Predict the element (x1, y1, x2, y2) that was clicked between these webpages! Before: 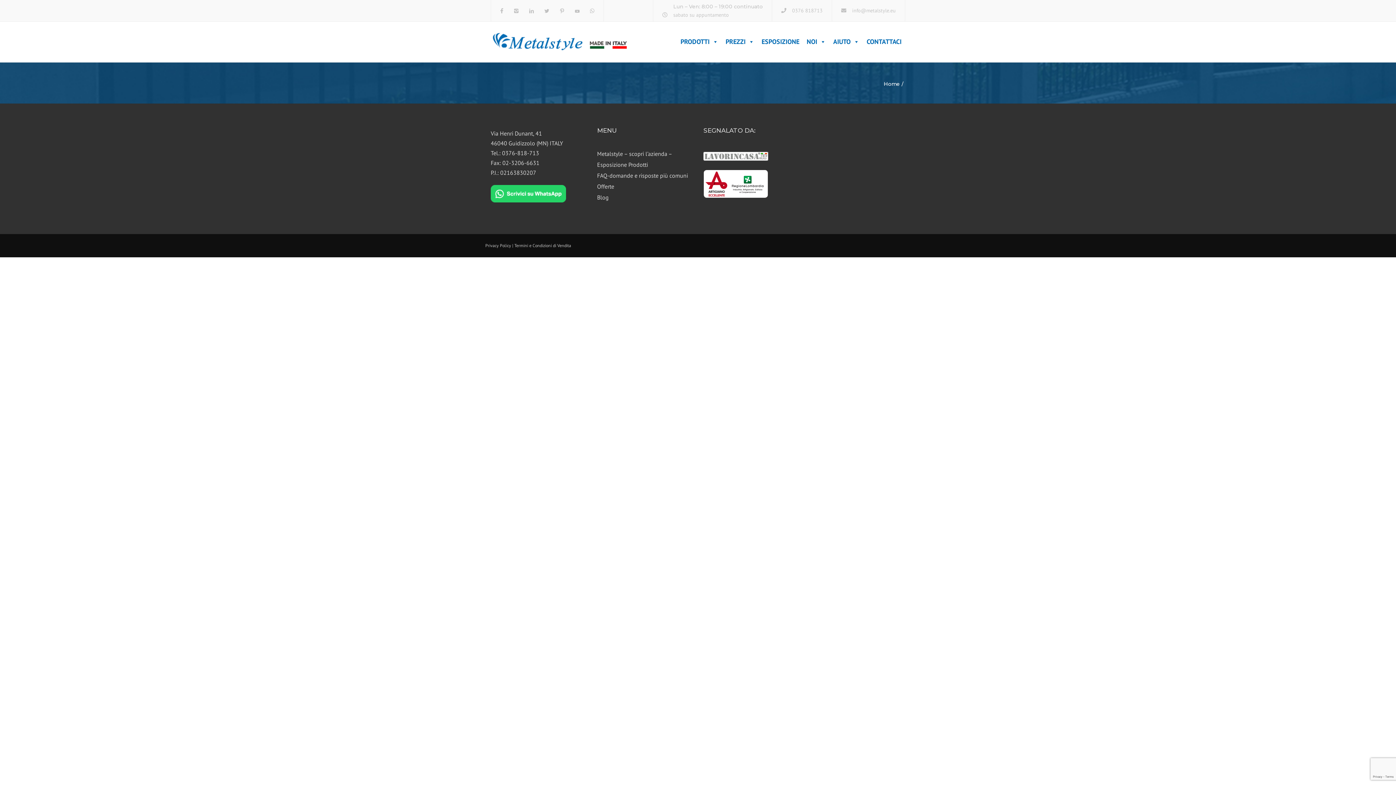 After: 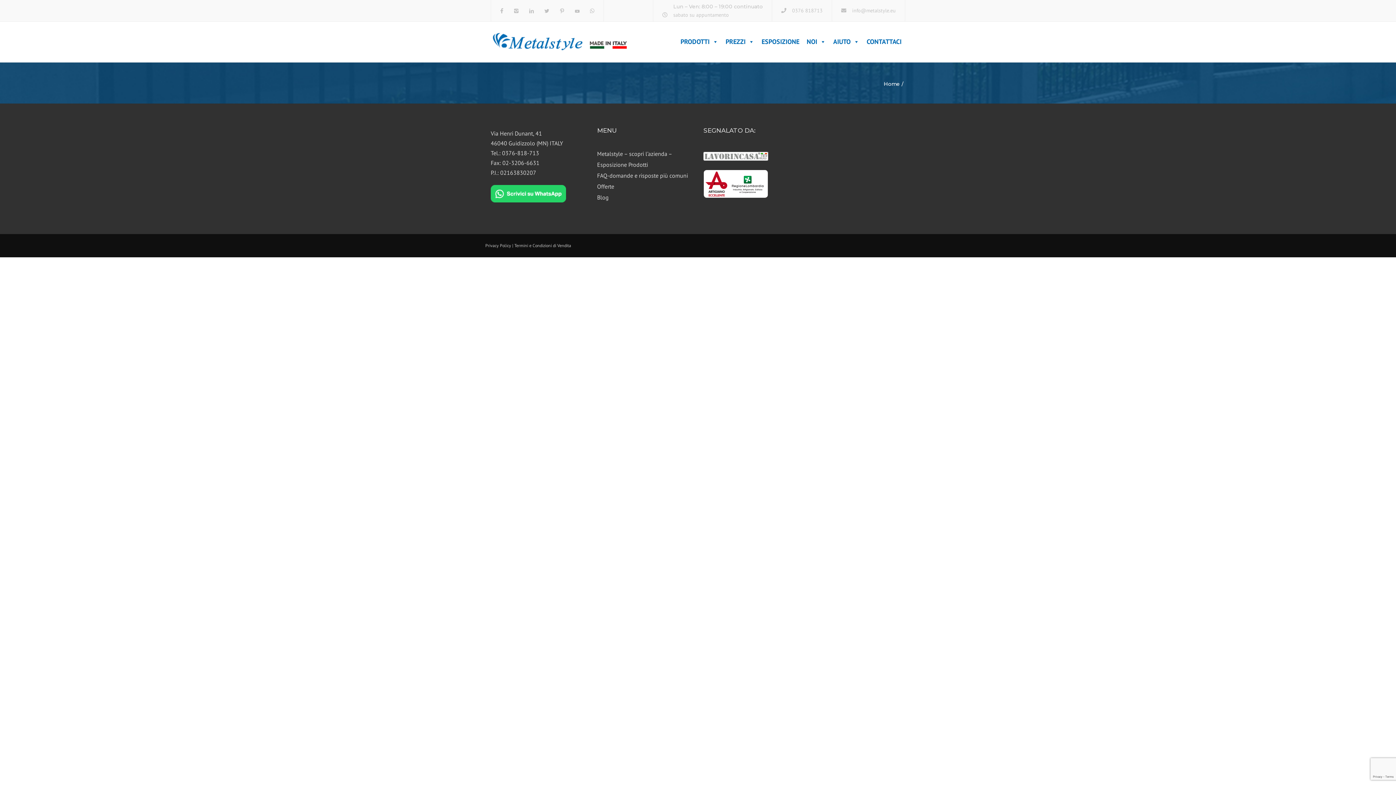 Action: bbox: (703, 152, 768, 160)